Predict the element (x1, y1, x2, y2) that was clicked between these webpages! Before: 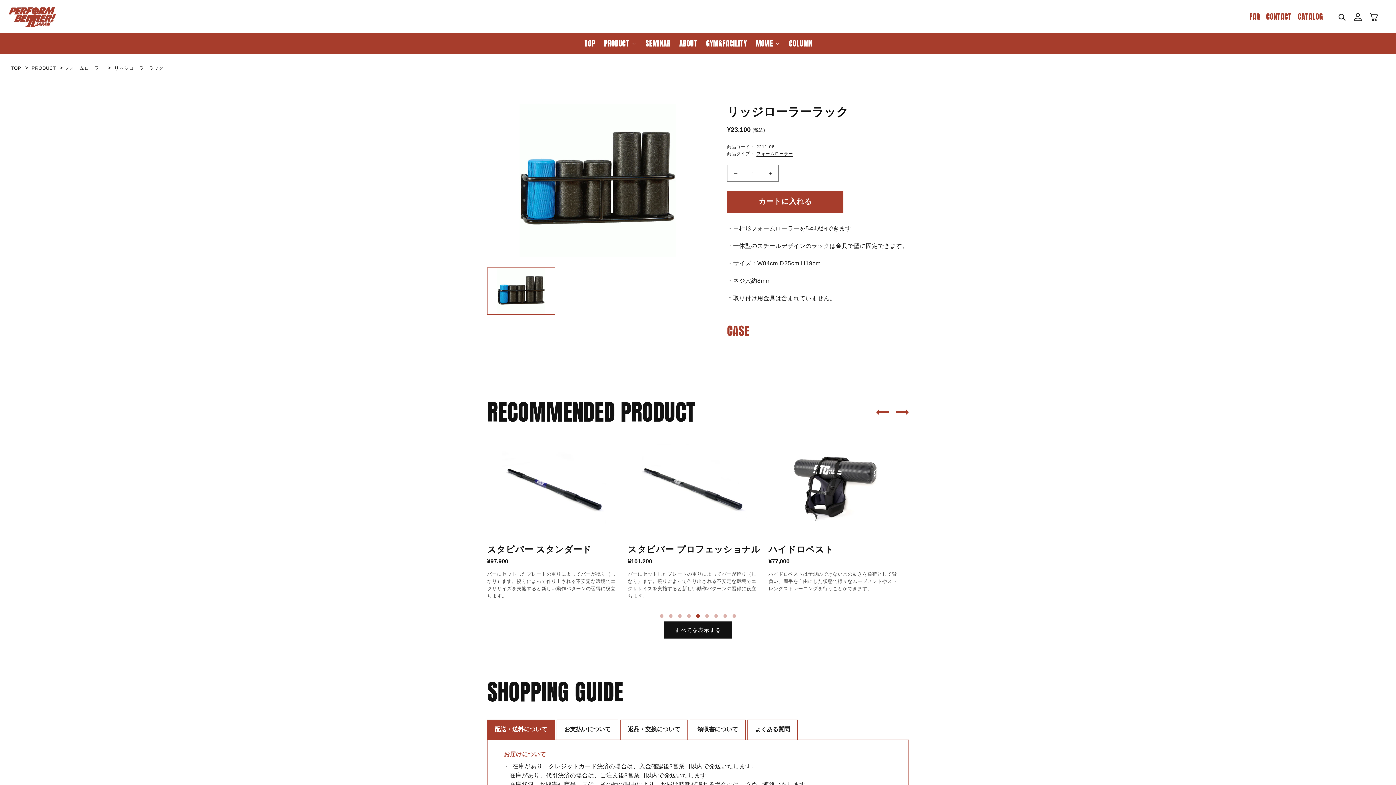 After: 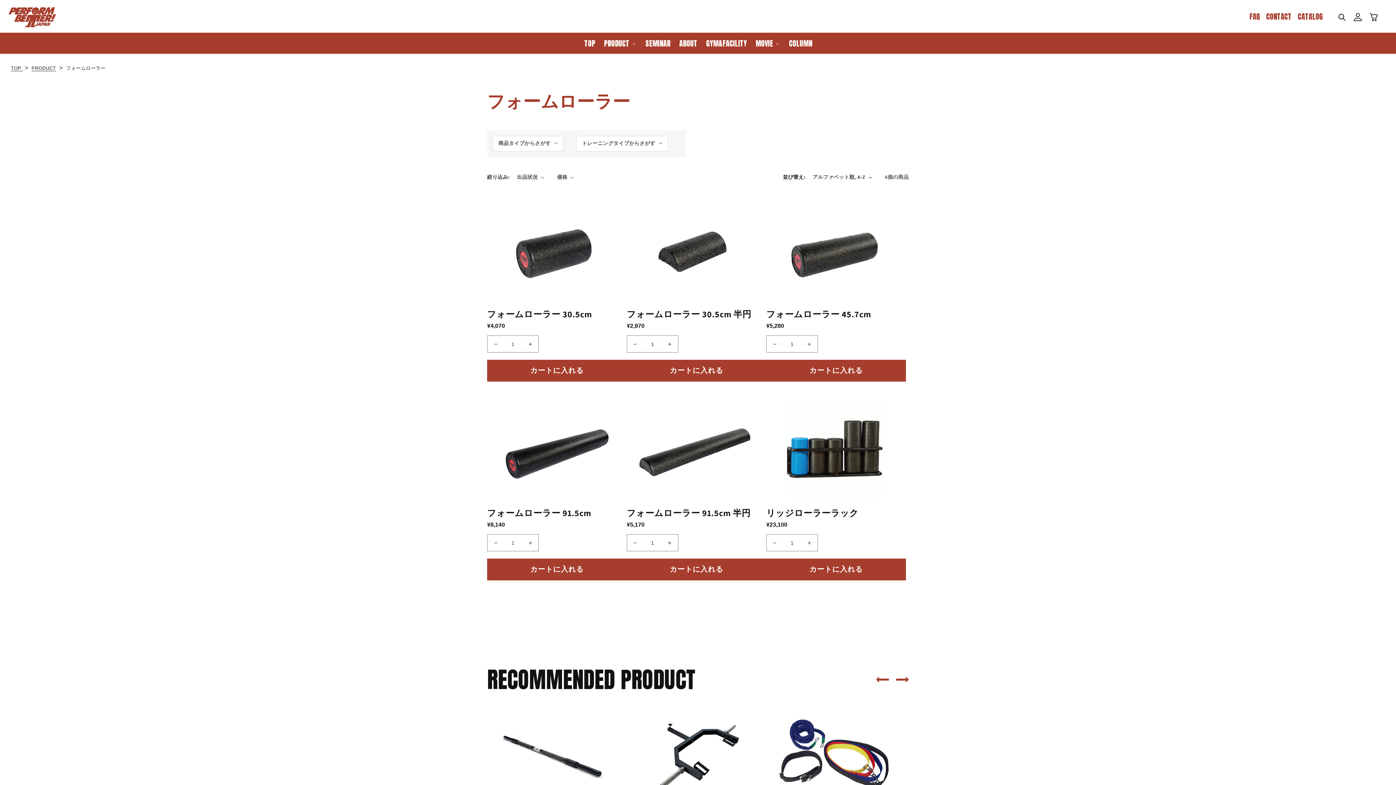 Action: bbox: (64, 65, 104, 70) label: フォームローラー